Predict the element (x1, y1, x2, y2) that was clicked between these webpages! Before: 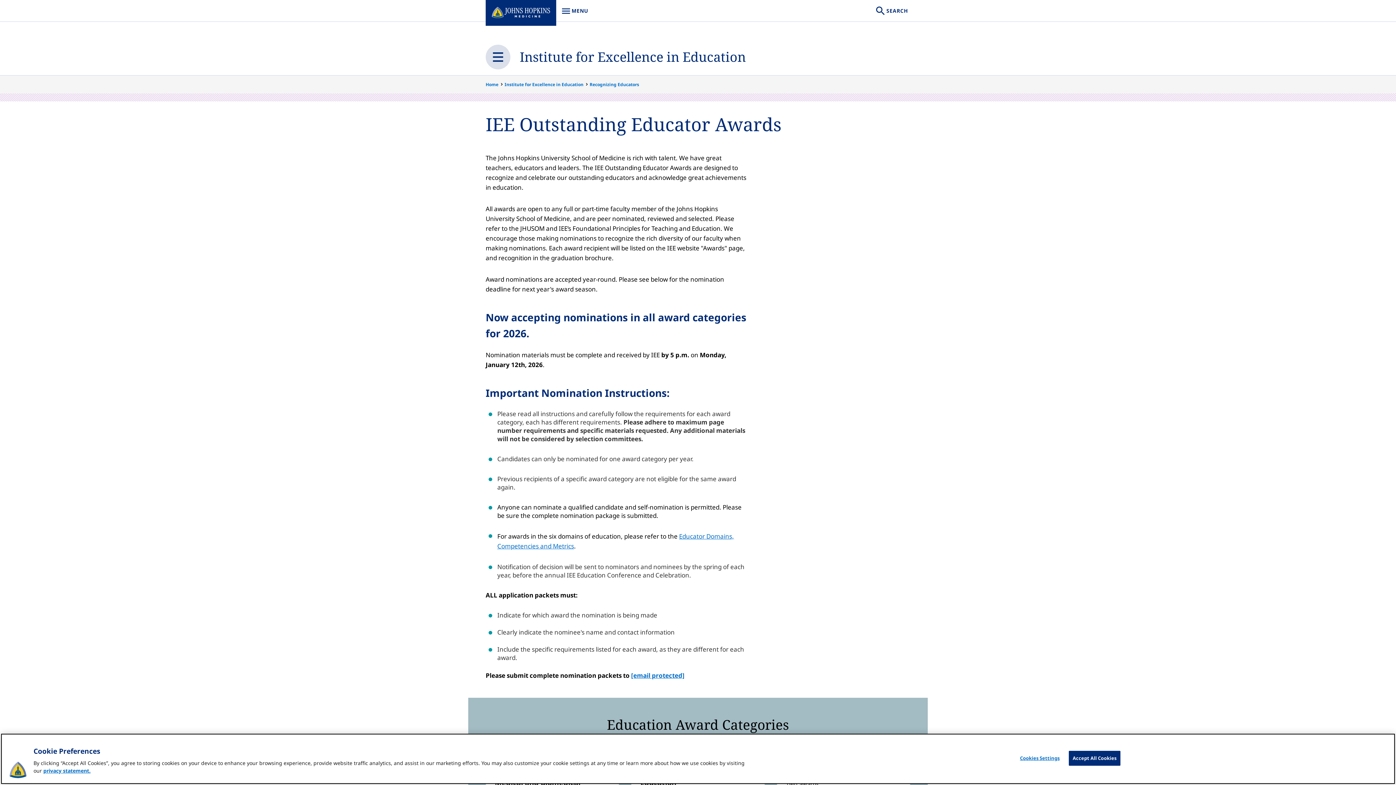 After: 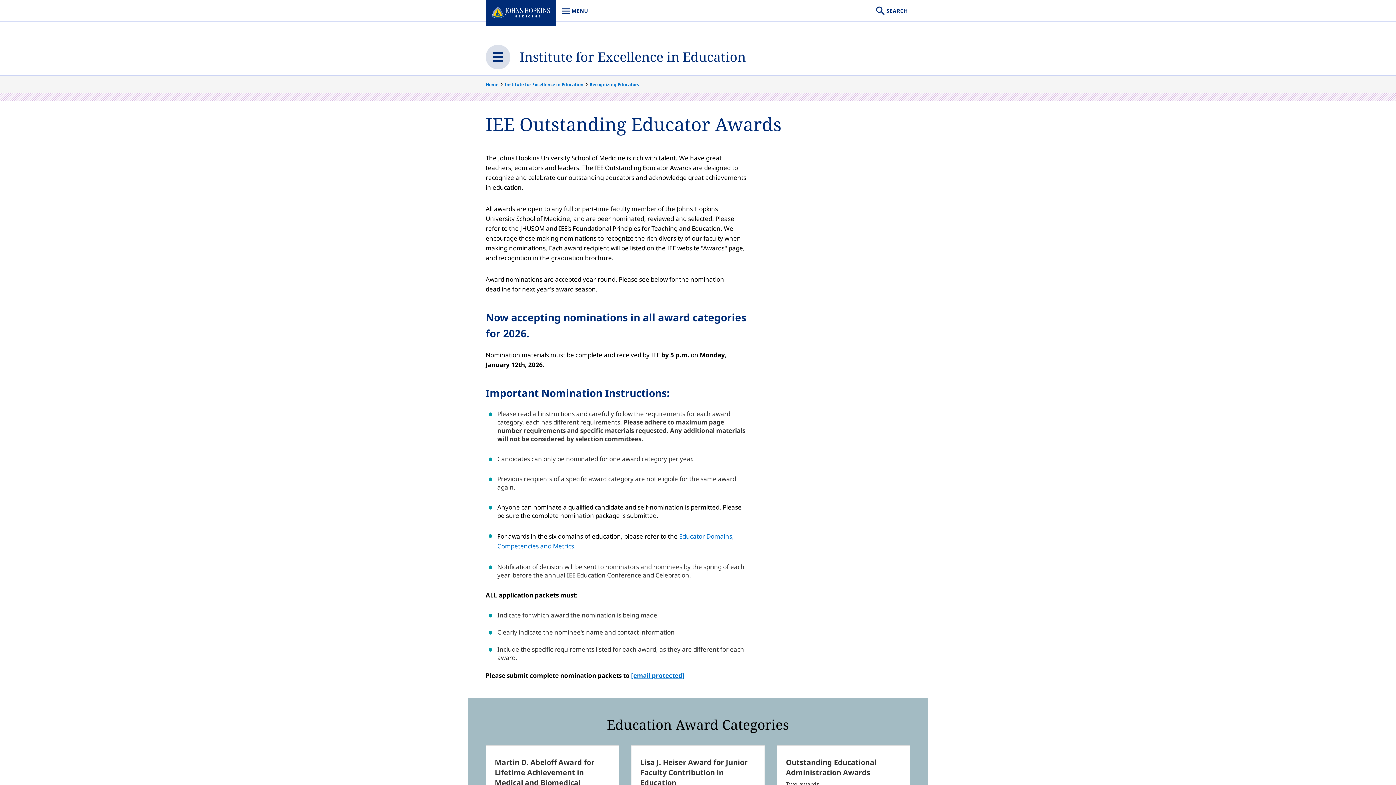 Action: bbox: (1069, 751, 1120, 766) label: Accept All Cookies